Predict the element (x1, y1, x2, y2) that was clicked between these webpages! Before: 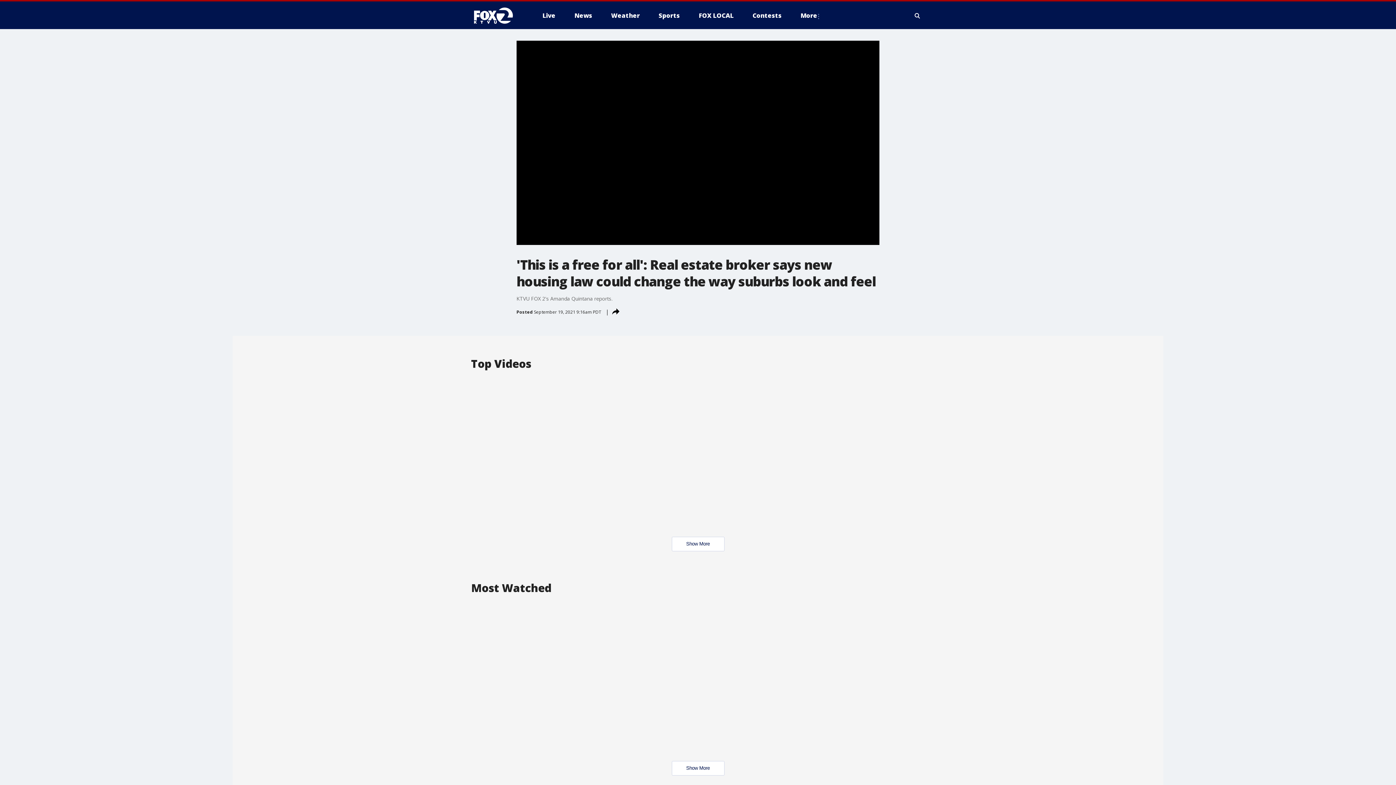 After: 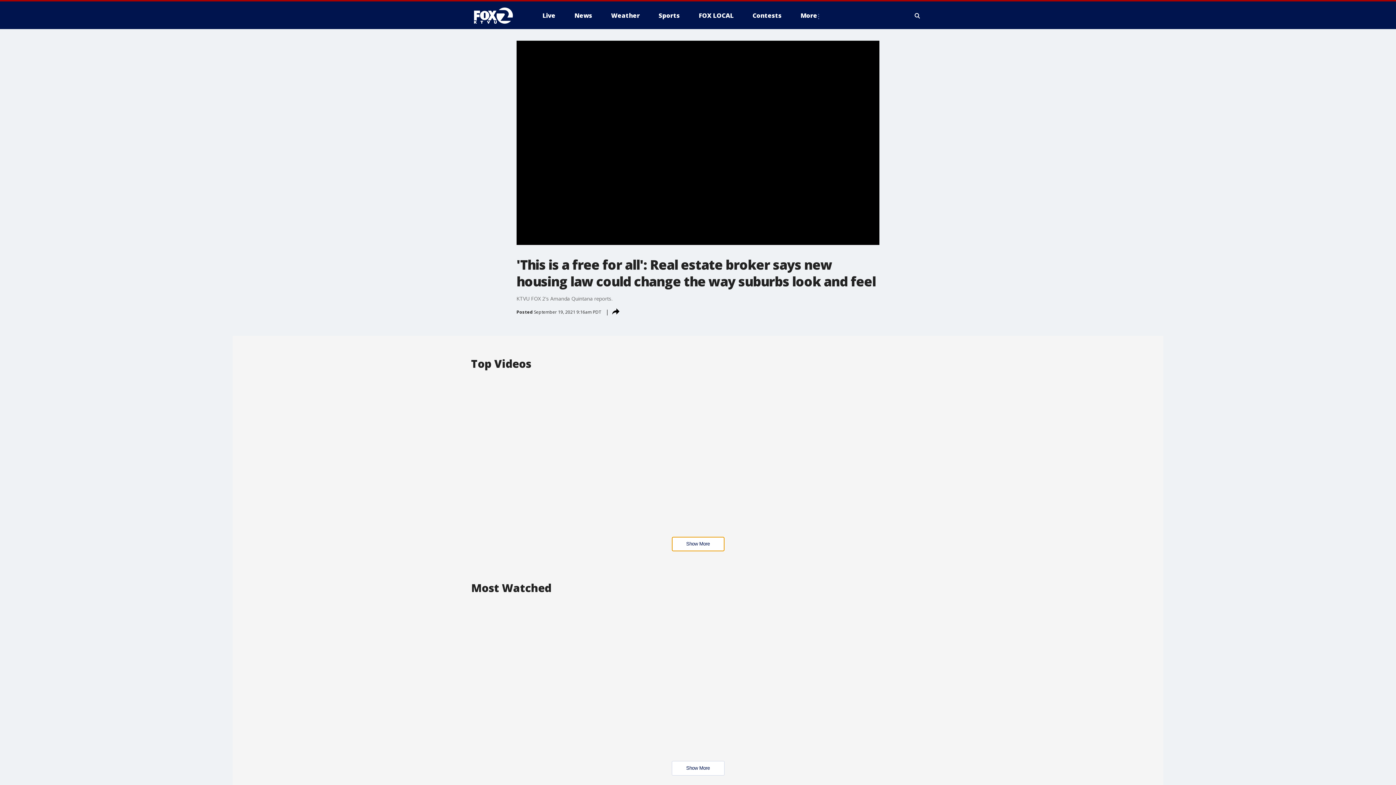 Action: bbox: (671, 537, 724, 551) label: Show More